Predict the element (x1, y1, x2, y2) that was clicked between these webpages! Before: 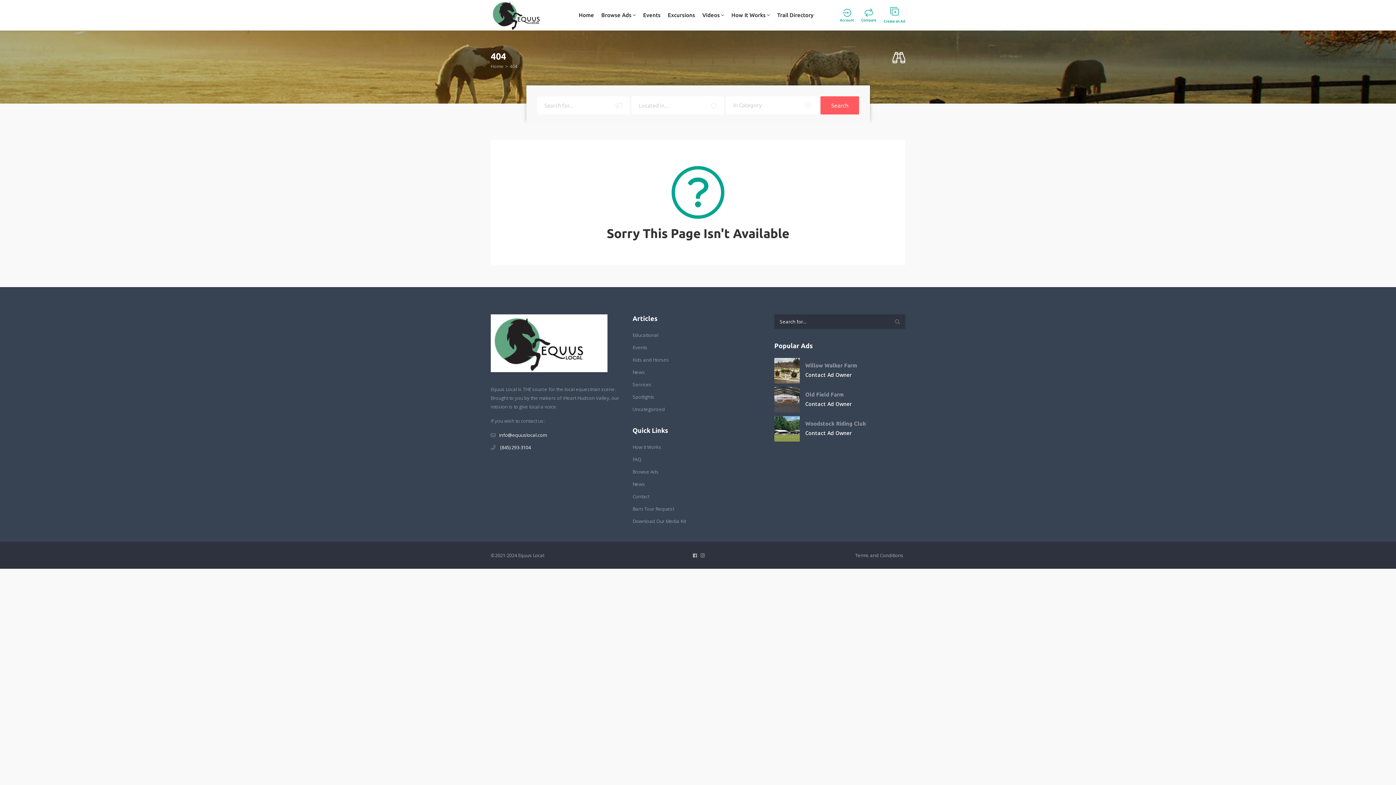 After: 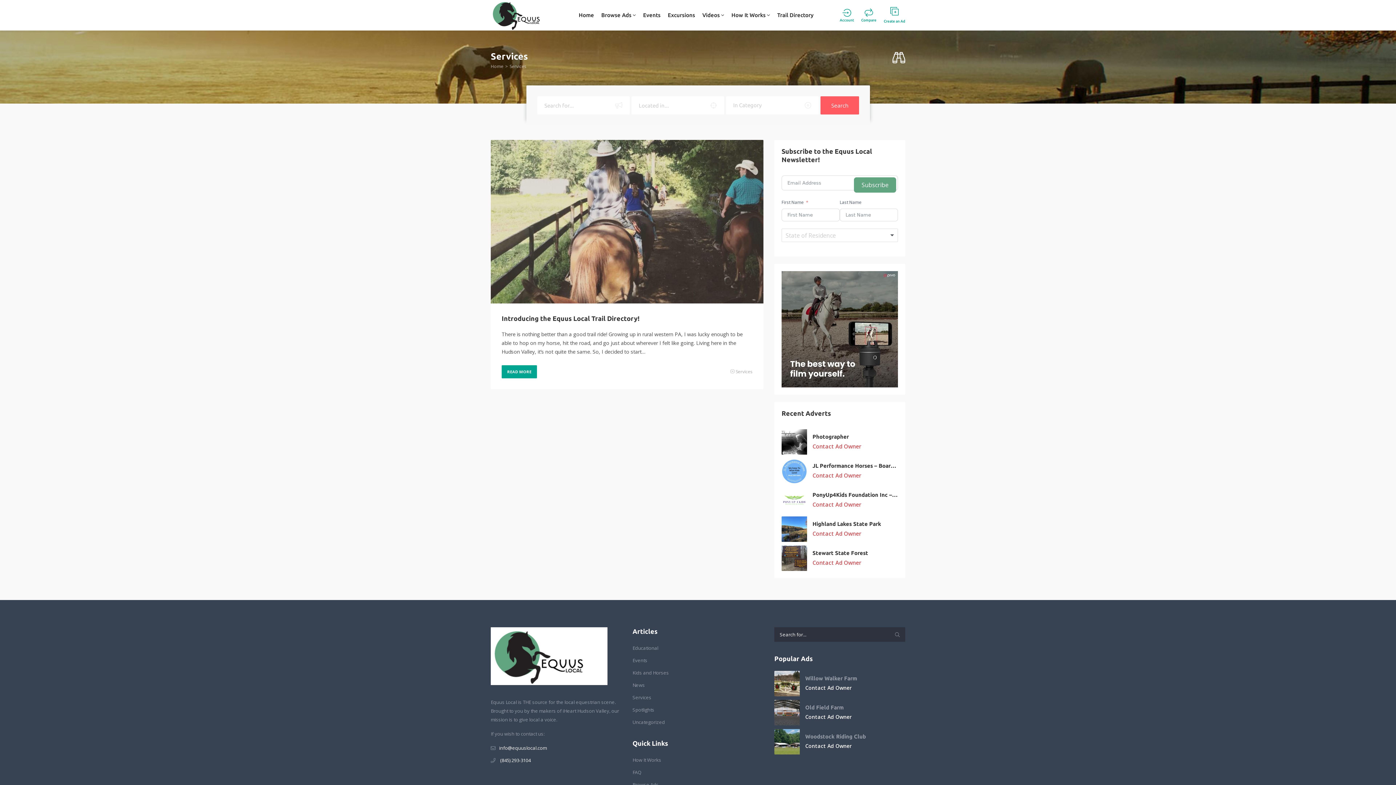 Action: label: Services bbox: (632, 380, 651, 389)